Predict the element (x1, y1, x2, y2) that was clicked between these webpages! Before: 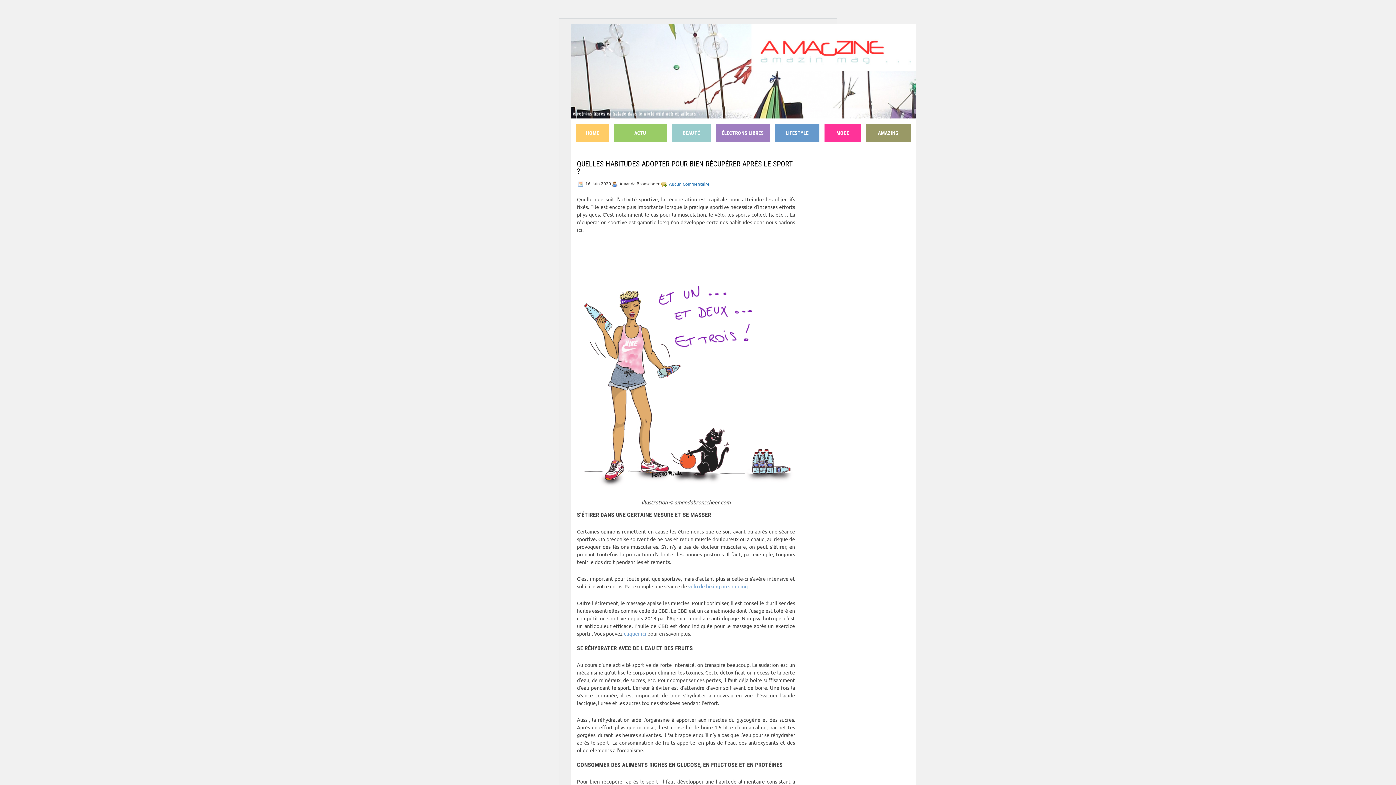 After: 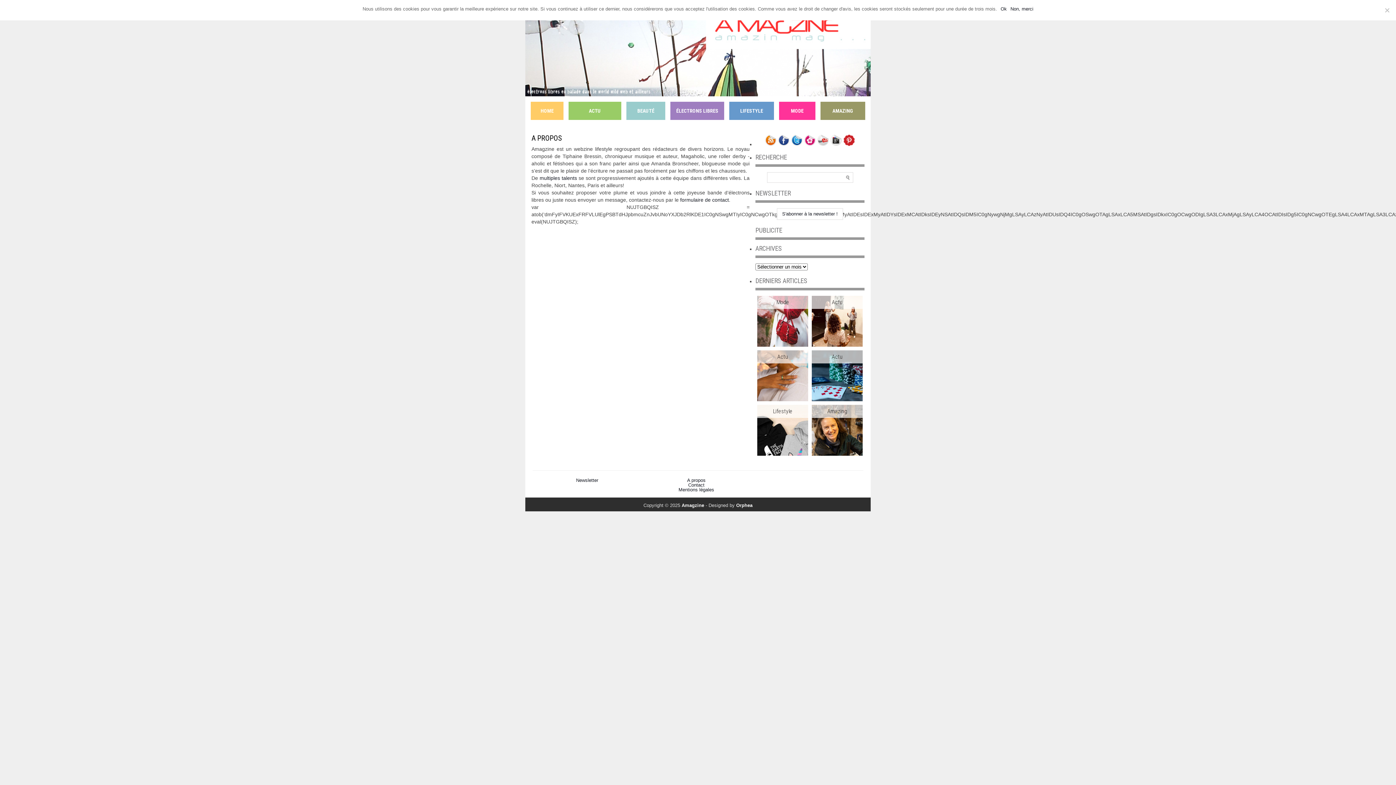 Action: bbox: (570, 110, 698, 118)